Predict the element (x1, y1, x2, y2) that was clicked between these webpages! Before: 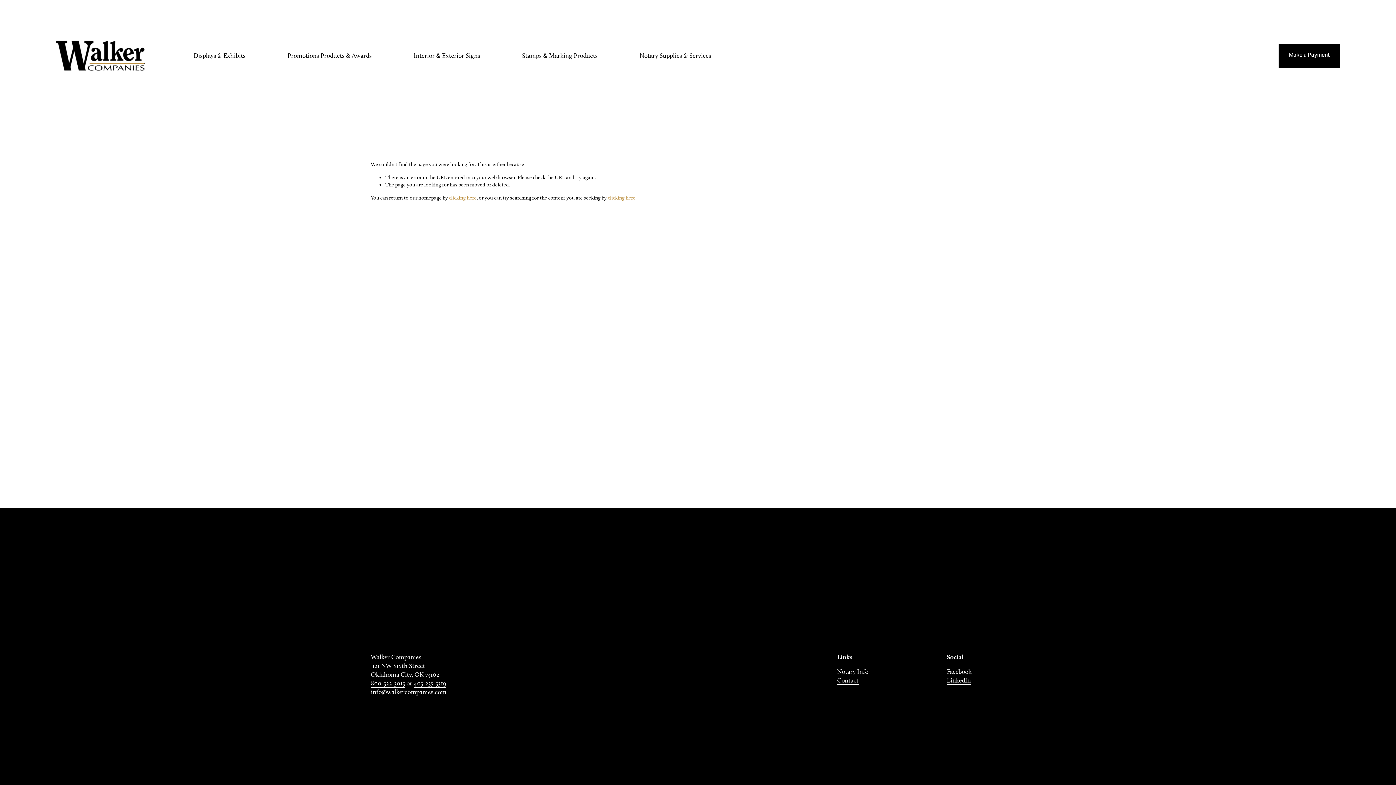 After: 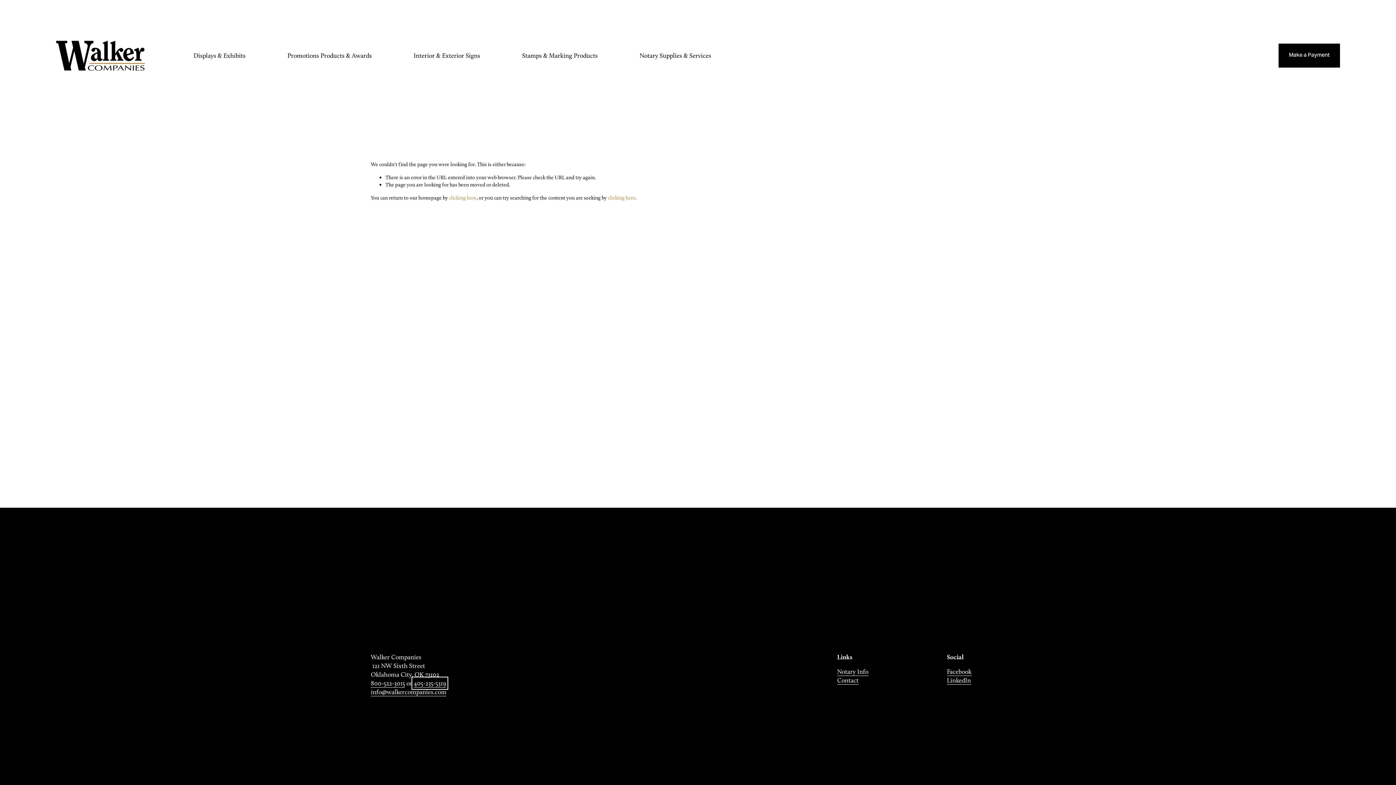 Action: label: 405-235-5319 bbox: (413, 679, 446, 688)